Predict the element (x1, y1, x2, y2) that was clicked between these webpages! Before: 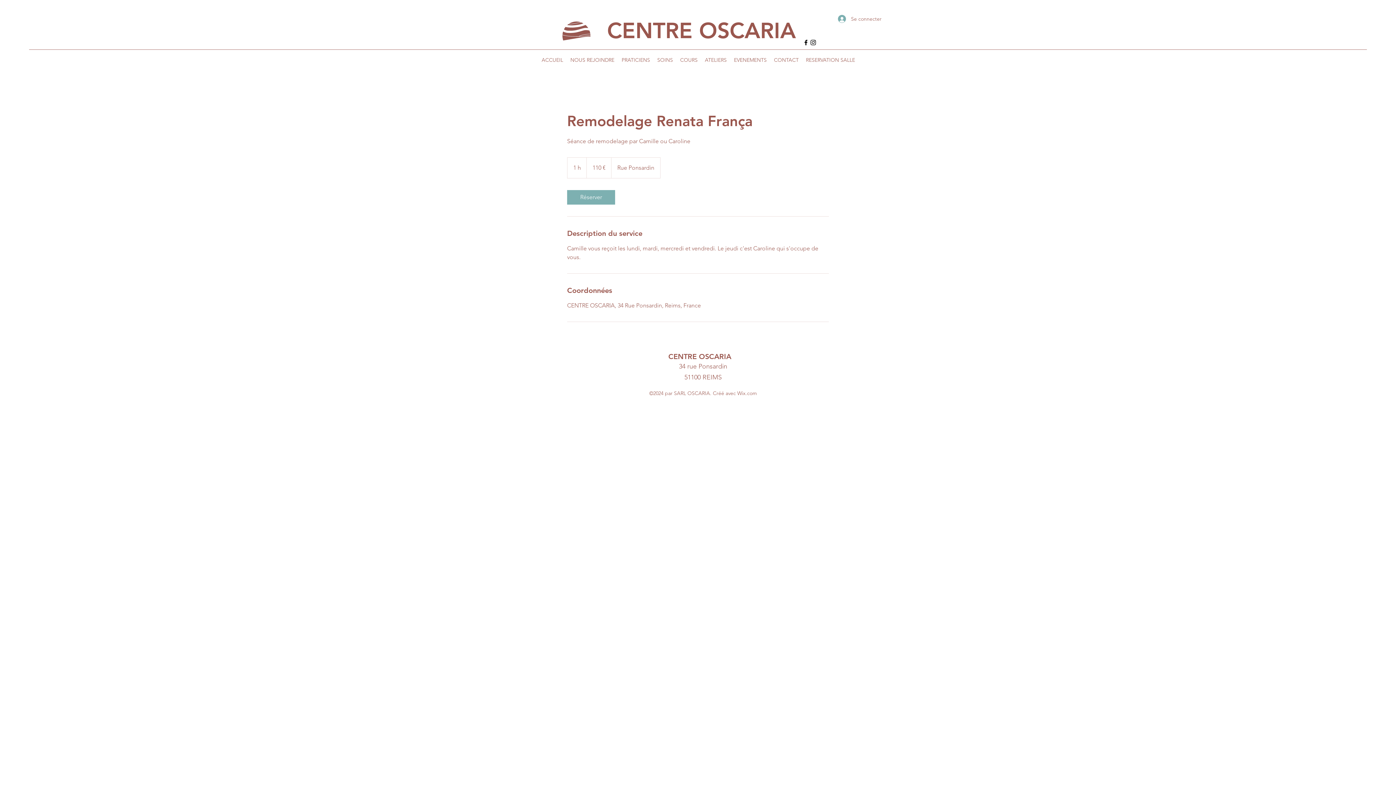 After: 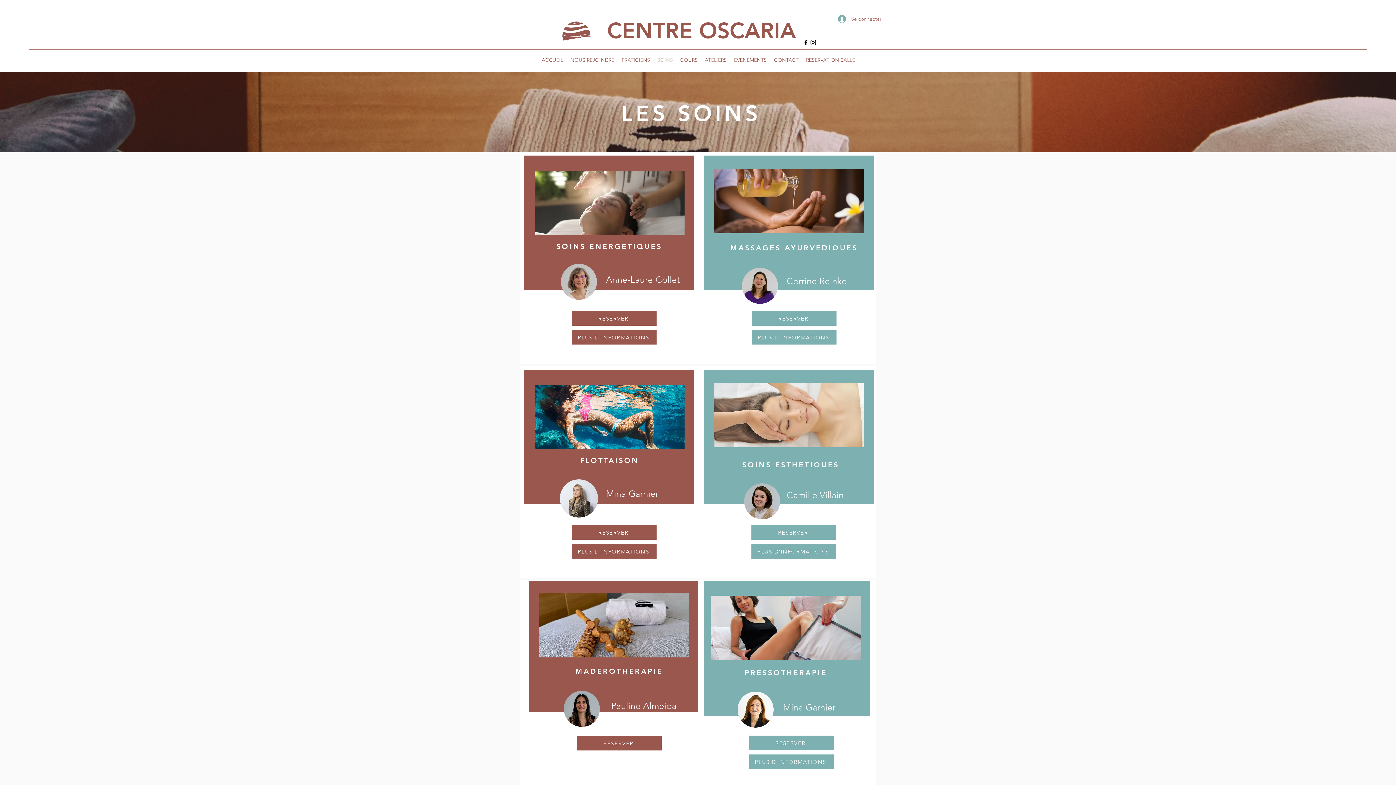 Action: bbox: (653, 54, 676, 65) label: SOINS